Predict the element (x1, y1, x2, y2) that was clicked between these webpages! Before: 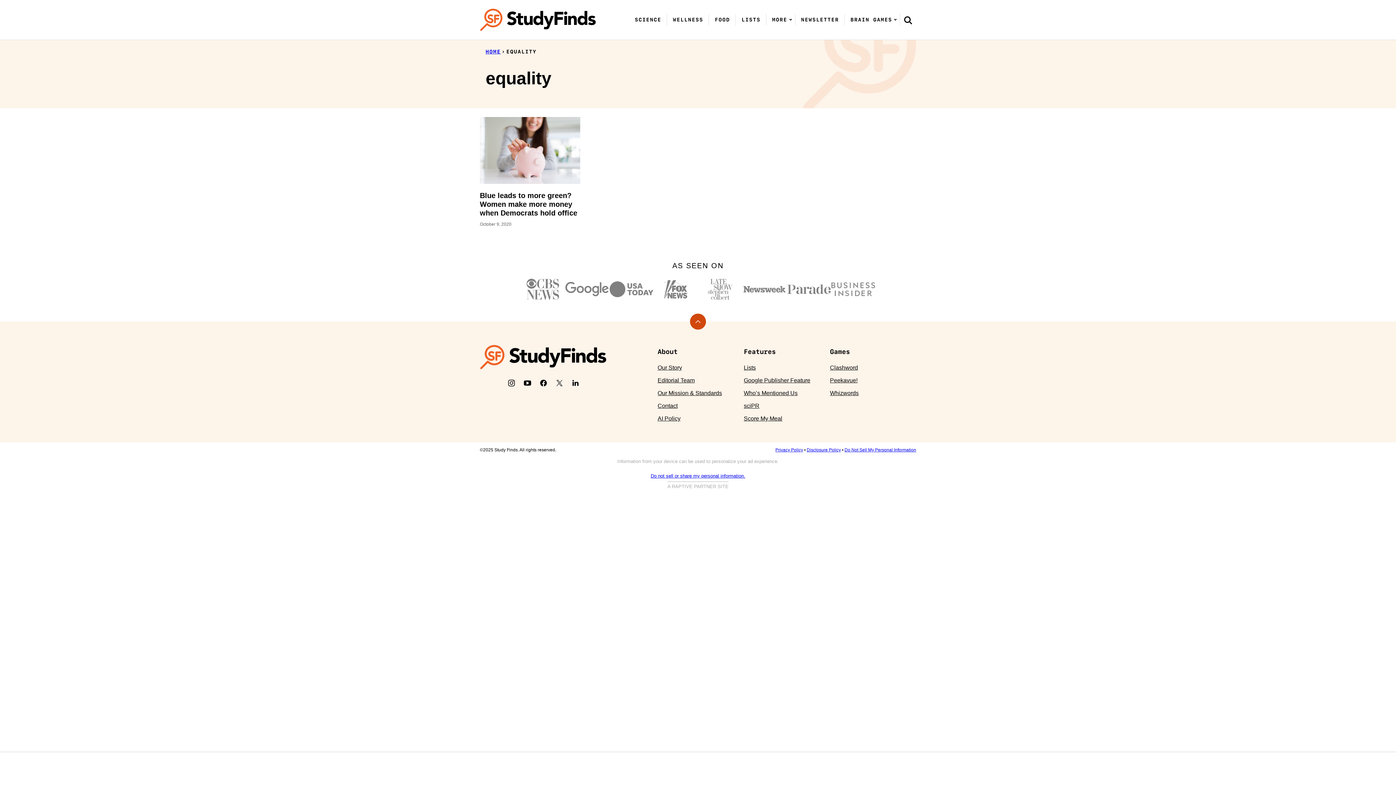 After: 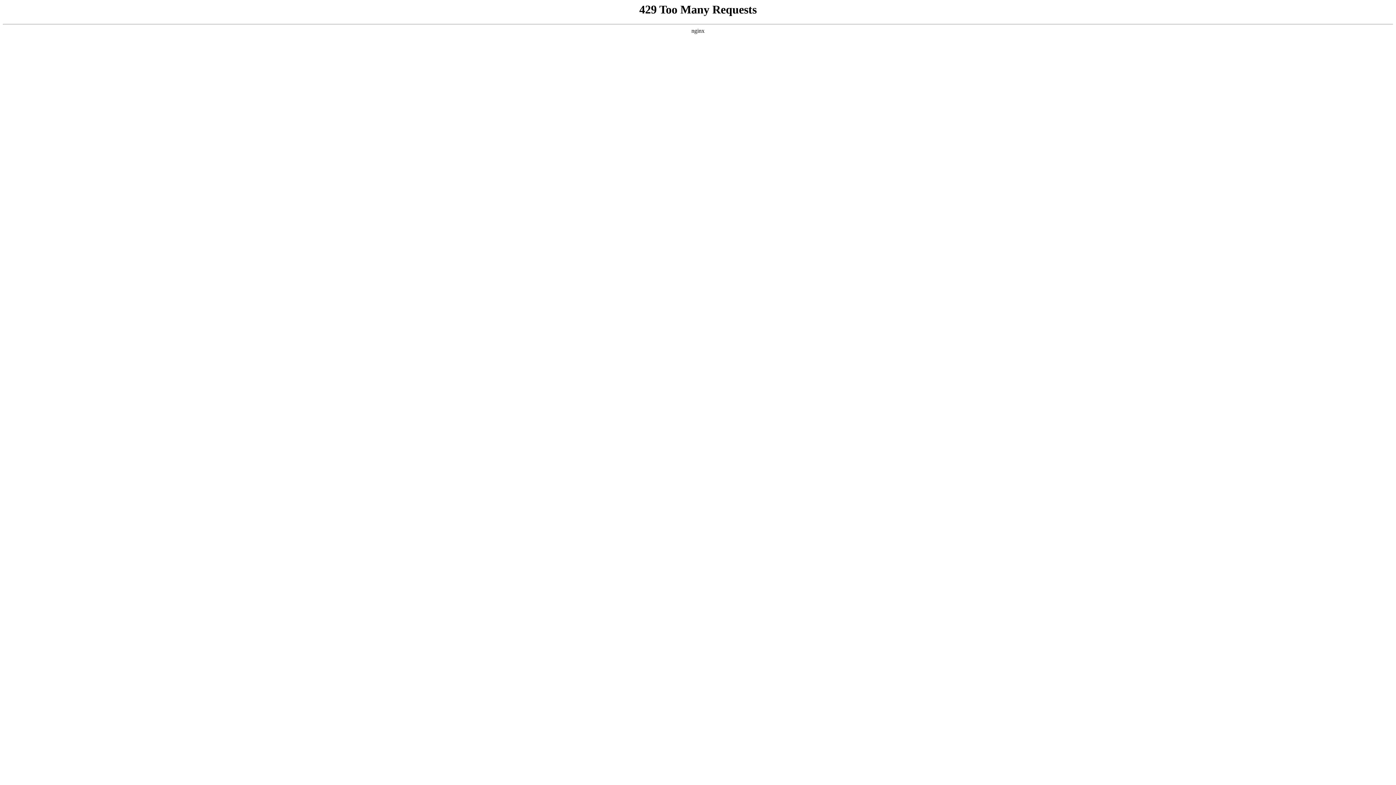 Action: bbox: (806, 447, 841, 452) label: Disclosure Policy